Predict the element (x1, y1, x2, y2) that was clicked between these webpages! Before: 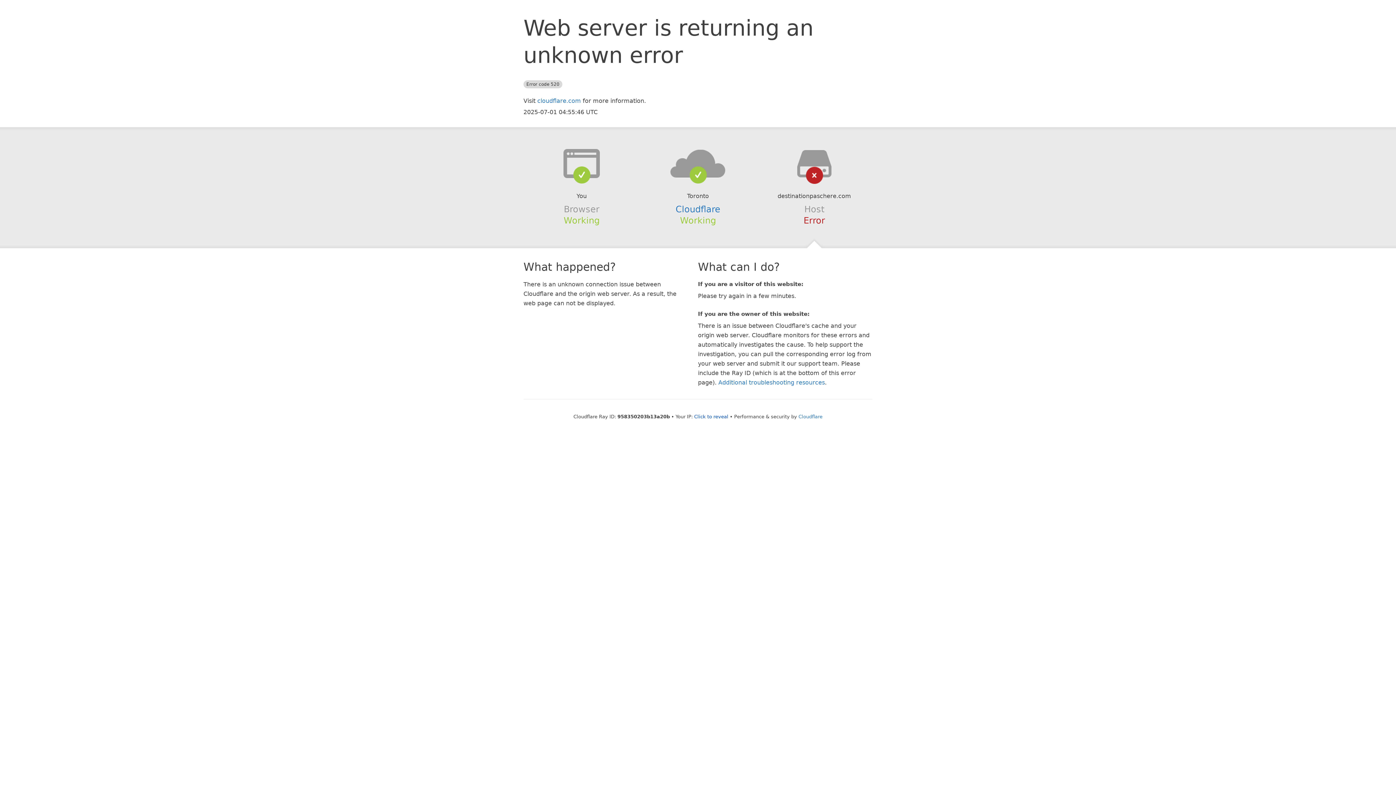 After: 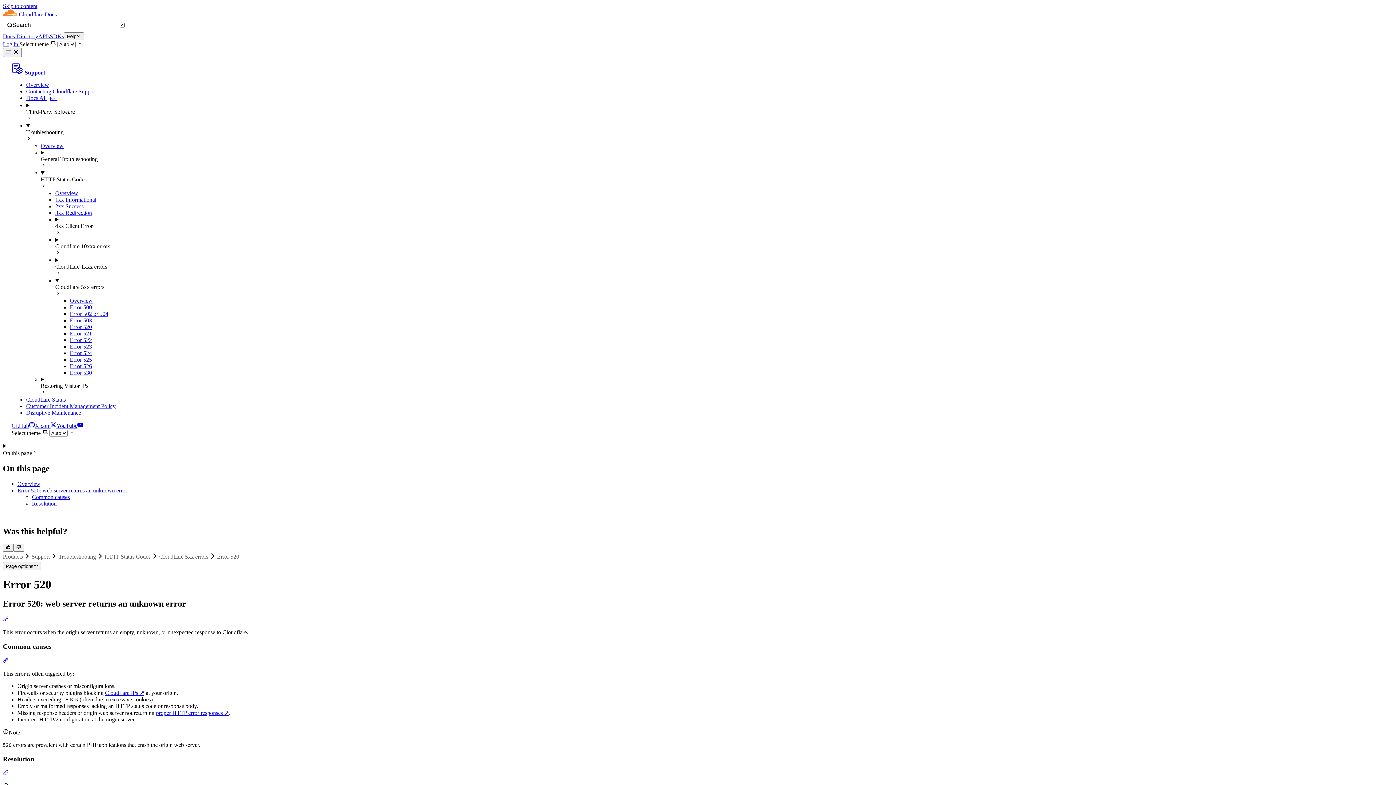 Action: label: Additional troubleshooting resources bbox: (718, 379, 825, 386)